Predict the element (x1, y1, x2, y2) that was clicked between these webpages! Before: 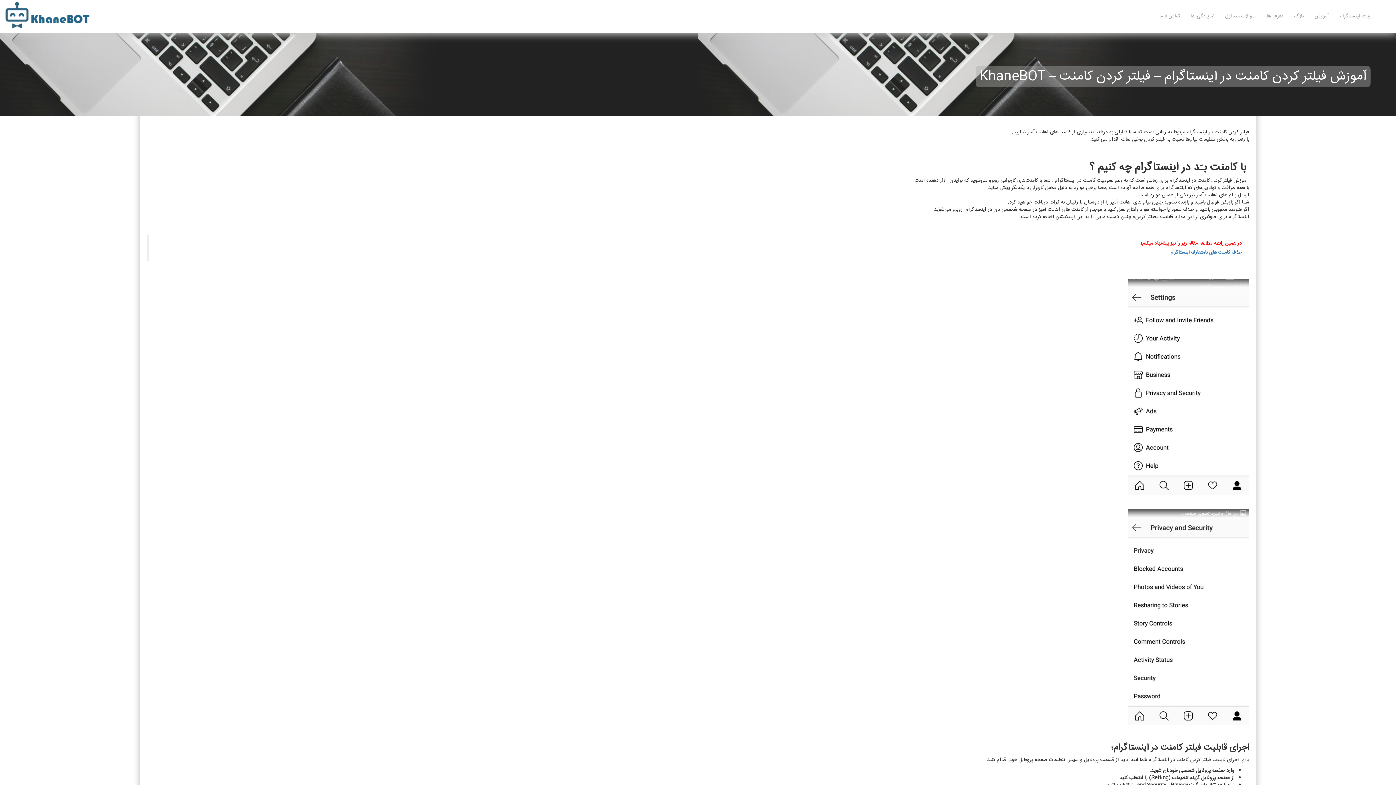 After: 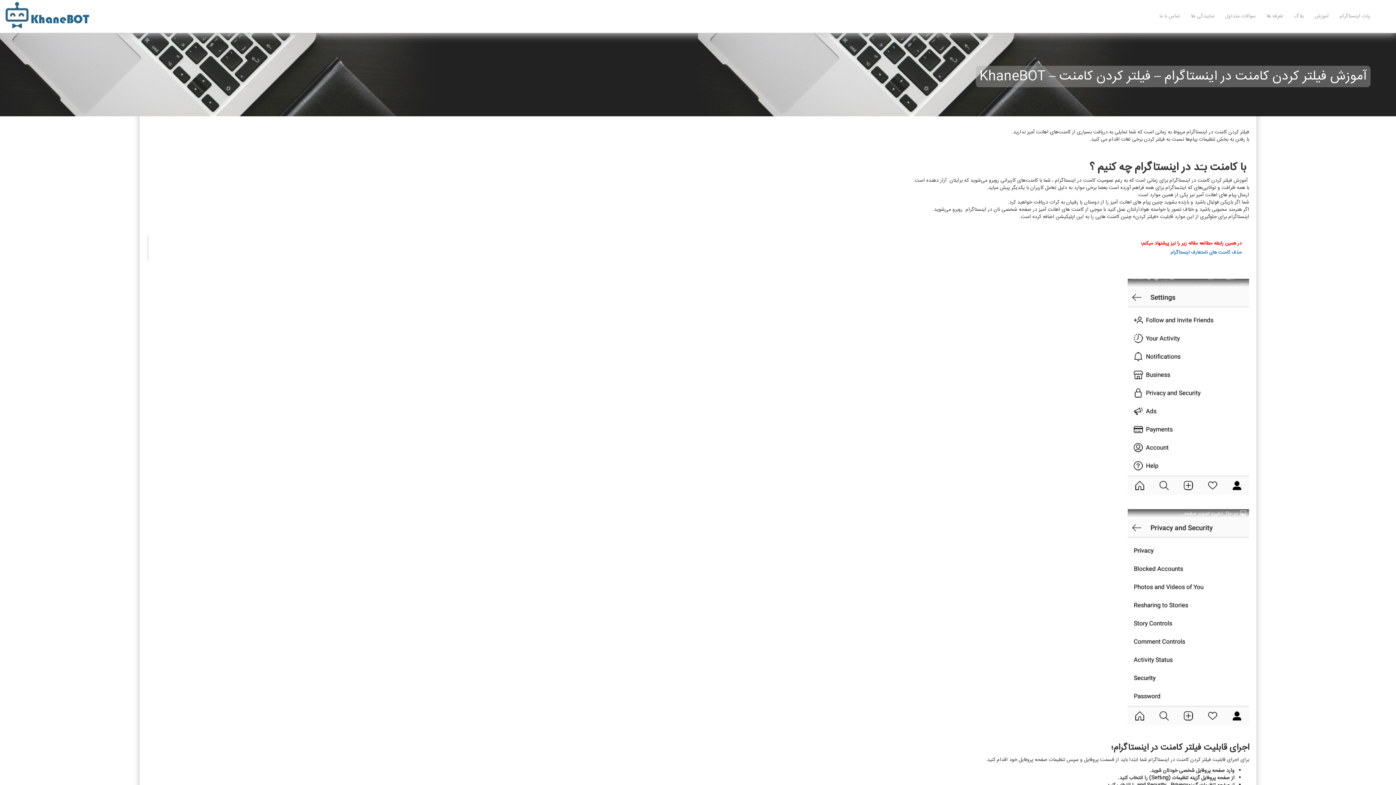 Action: bbox: (0, 7, 96, 25)